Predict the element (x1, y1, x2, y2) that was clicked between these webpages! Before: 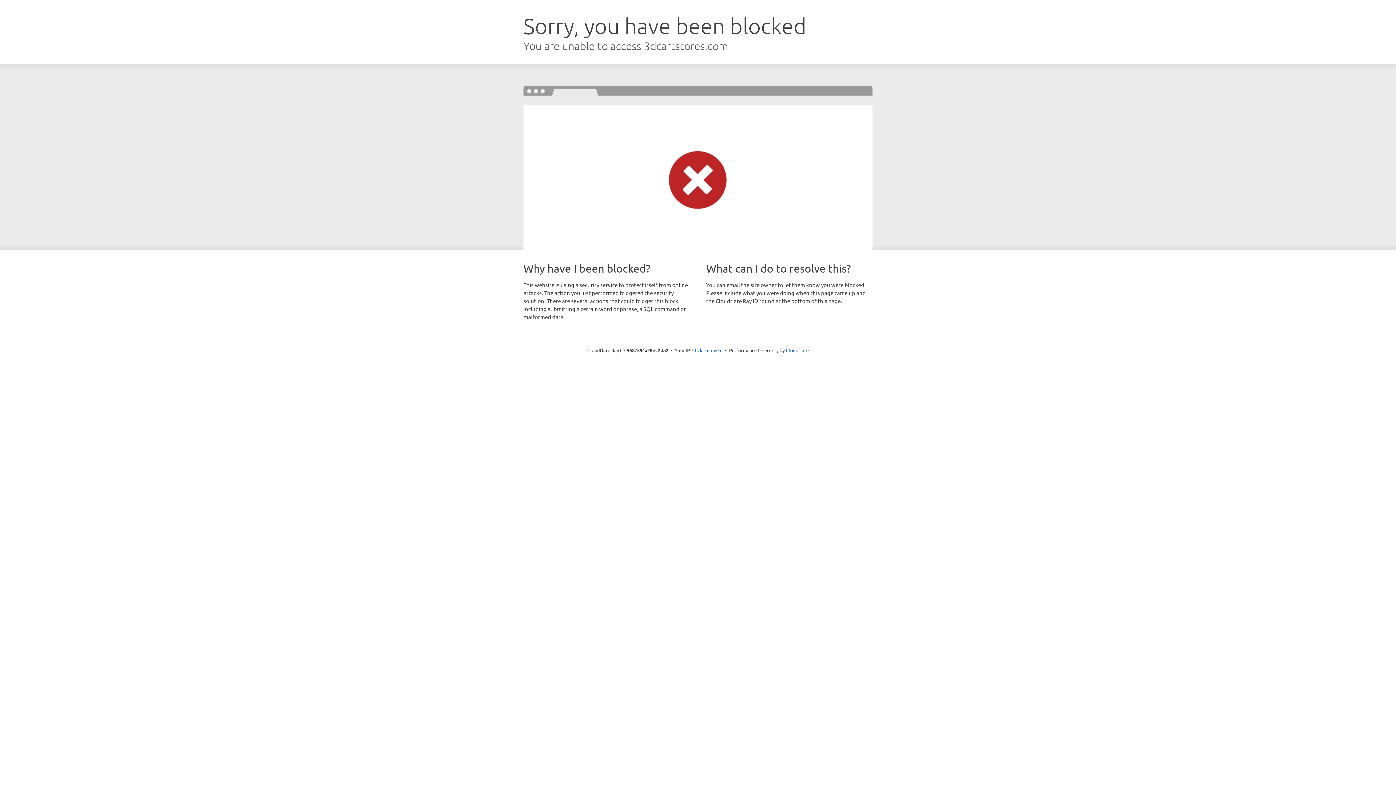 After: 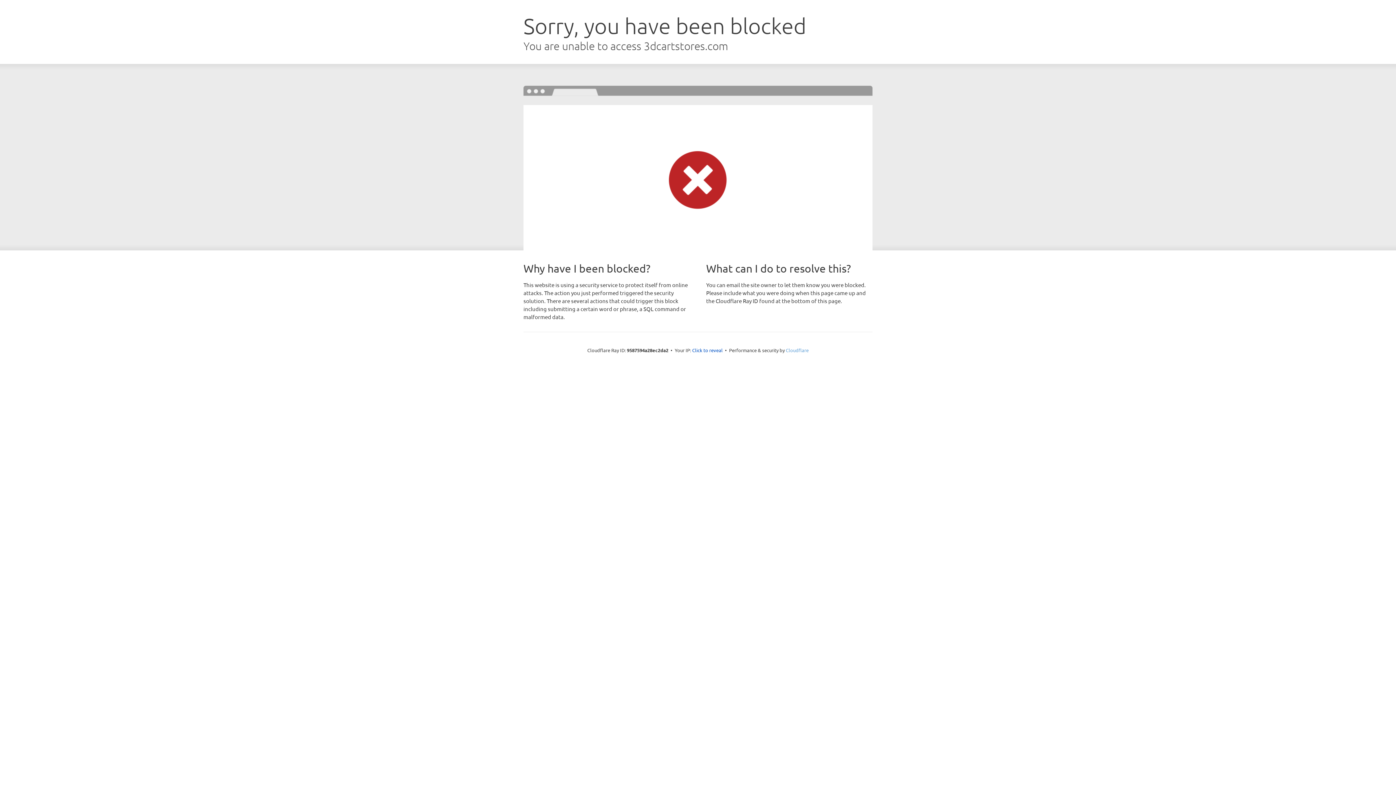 Action: label: Cloudflare bbox: (786, 347, 808, 353)